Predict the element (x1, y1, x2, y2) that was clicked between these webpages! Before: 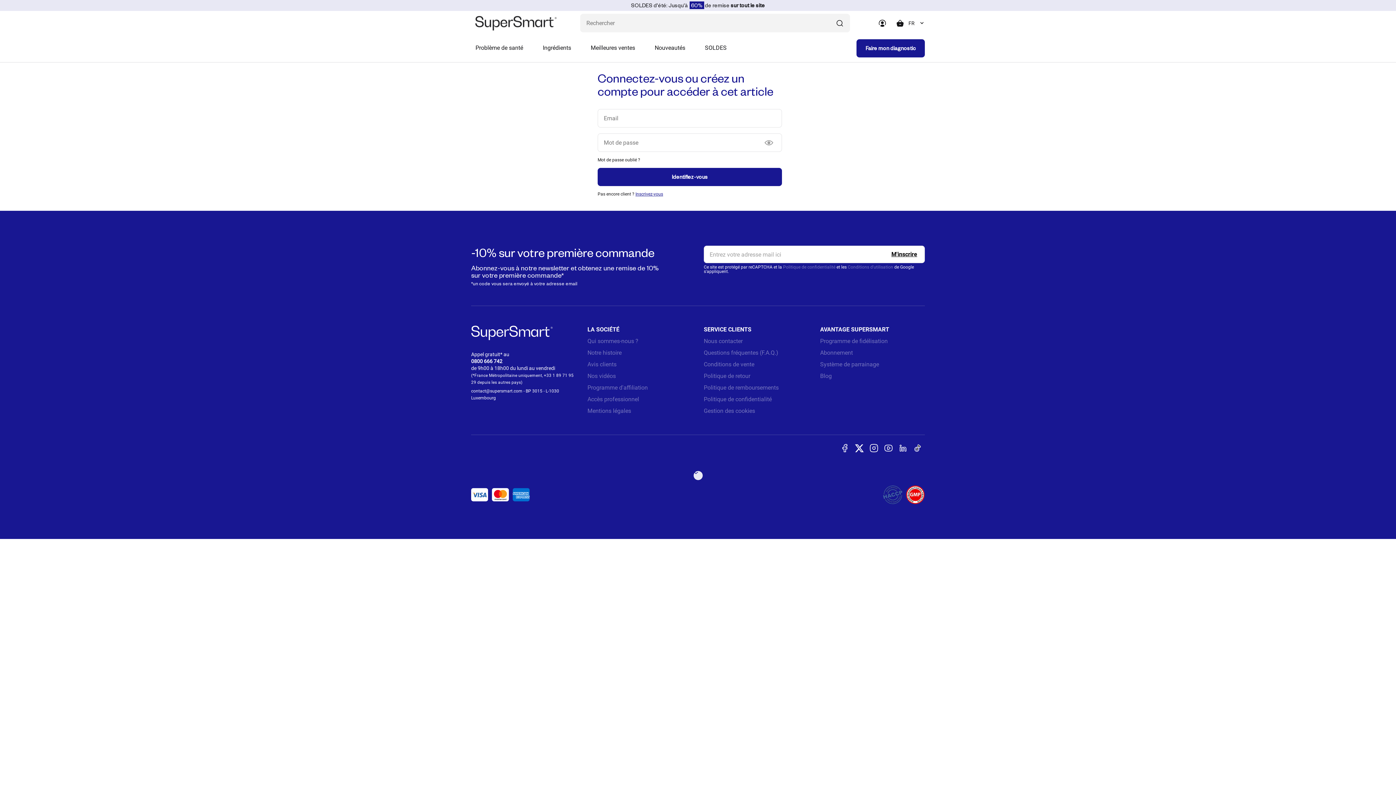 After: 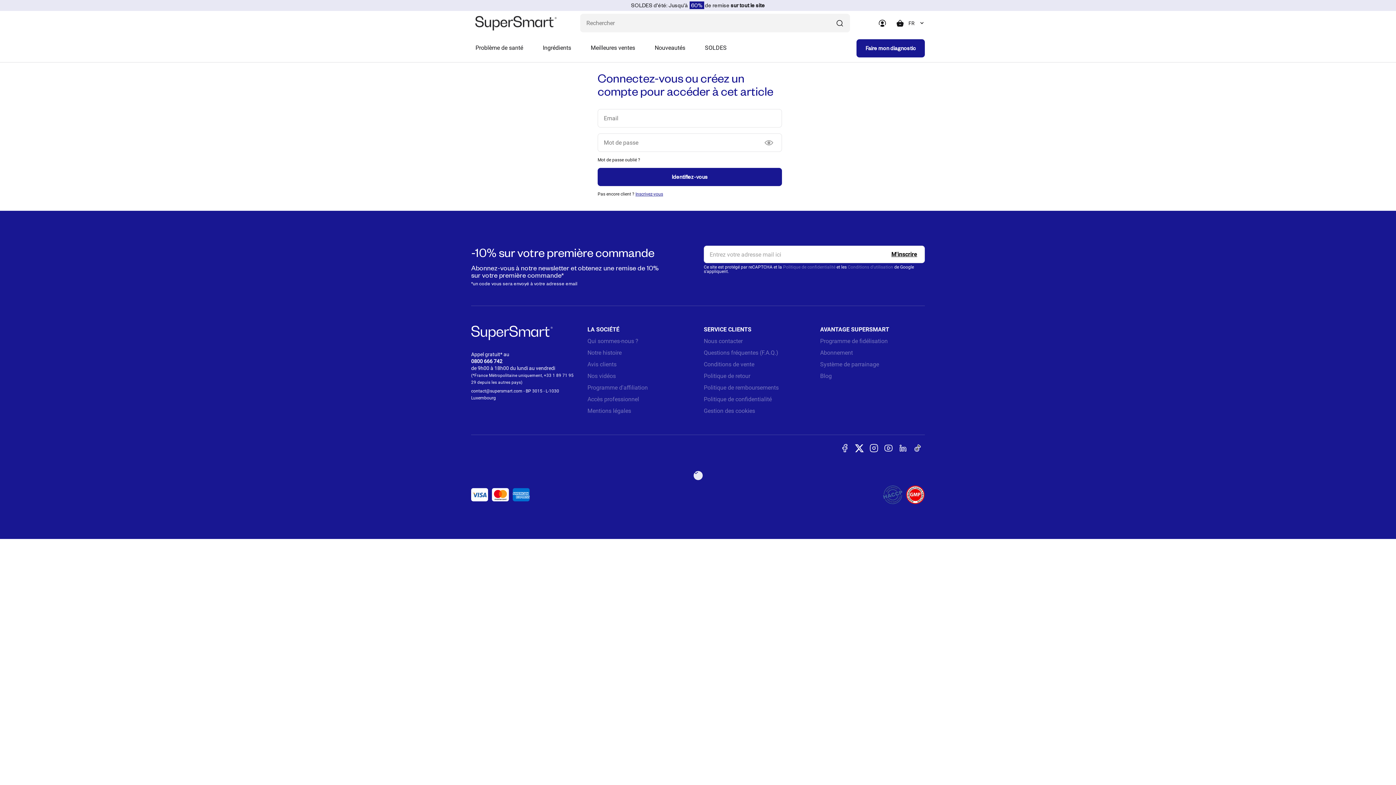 Action: label: 0800 666 742 bbox: (471, 358, 502, 364)